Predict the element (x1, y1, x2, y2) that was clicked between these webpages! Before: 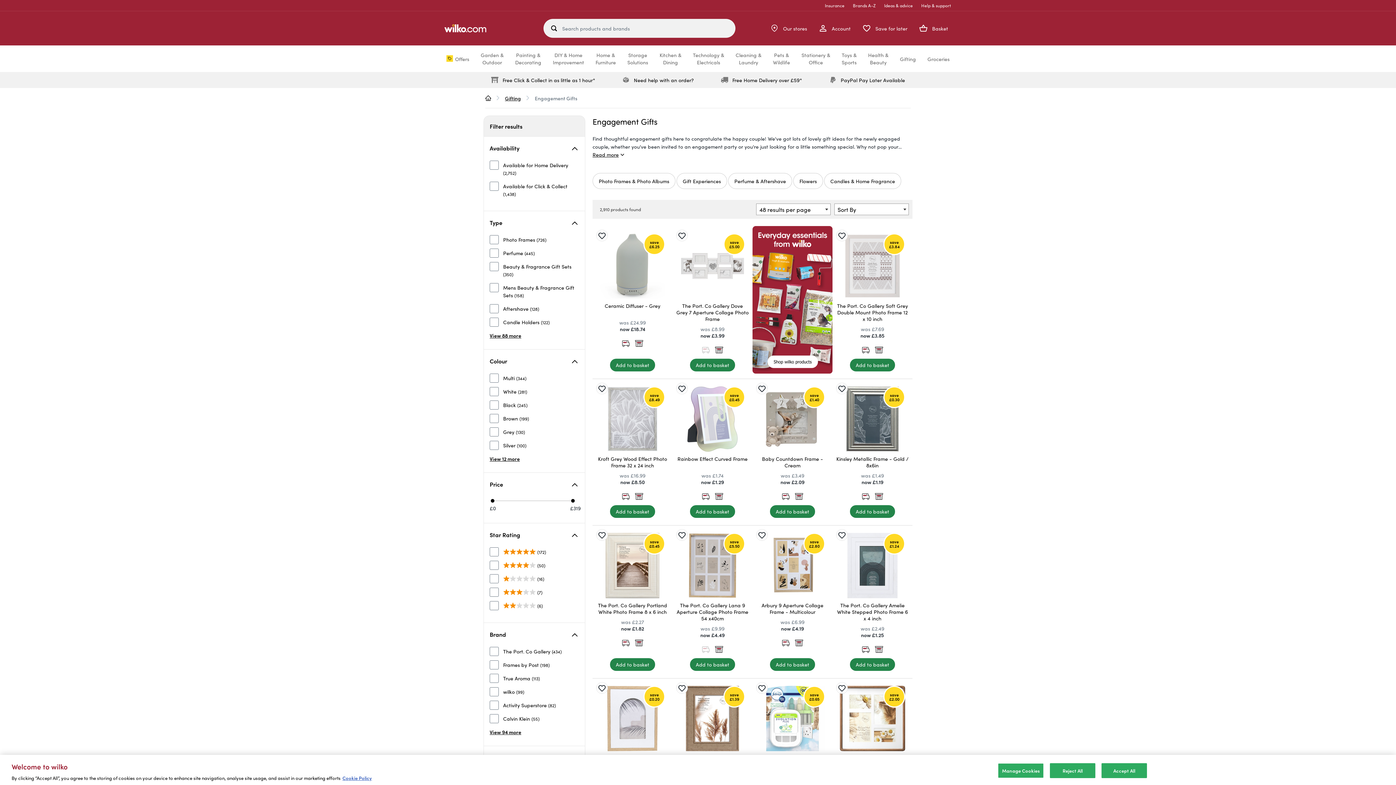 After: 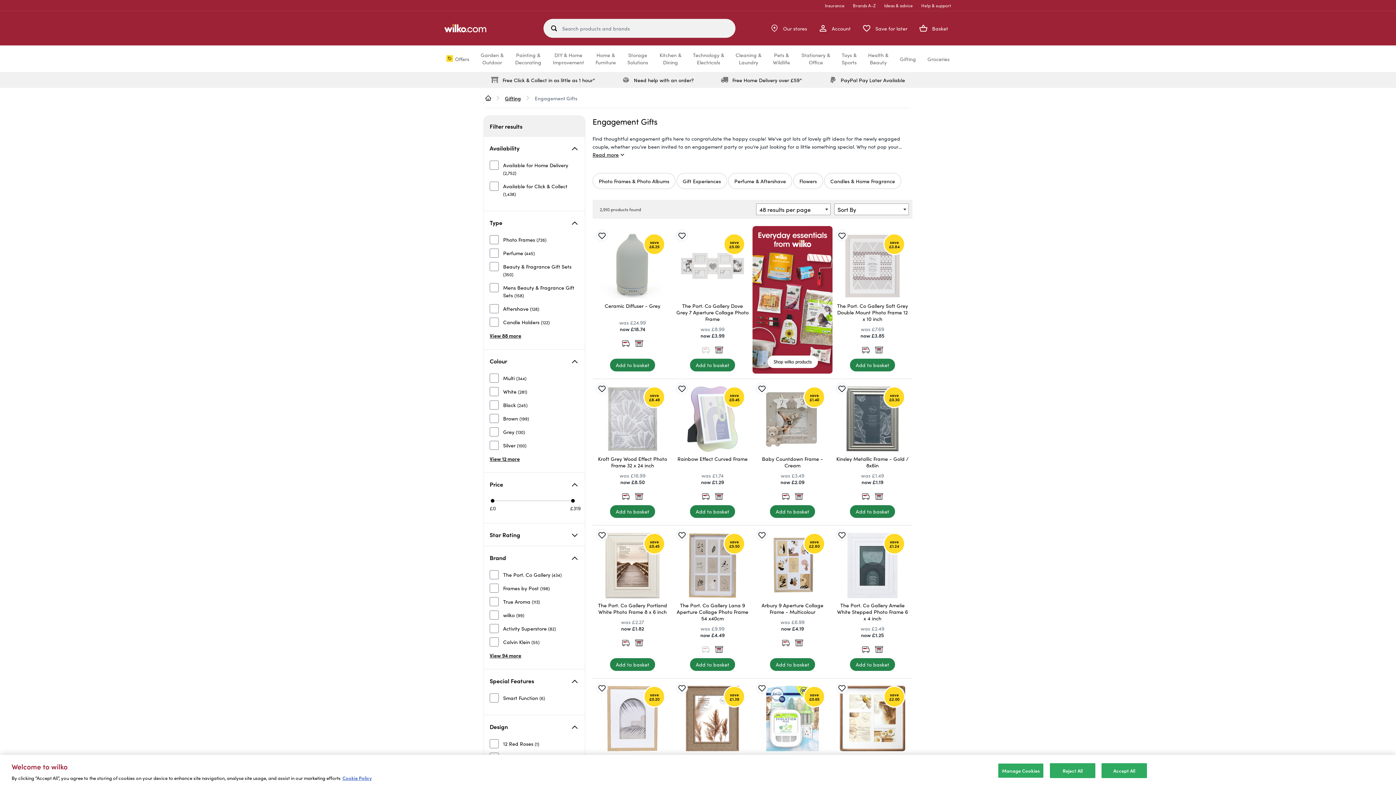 Action: bbox: (484, 526, 585, 543) label: Star Rating